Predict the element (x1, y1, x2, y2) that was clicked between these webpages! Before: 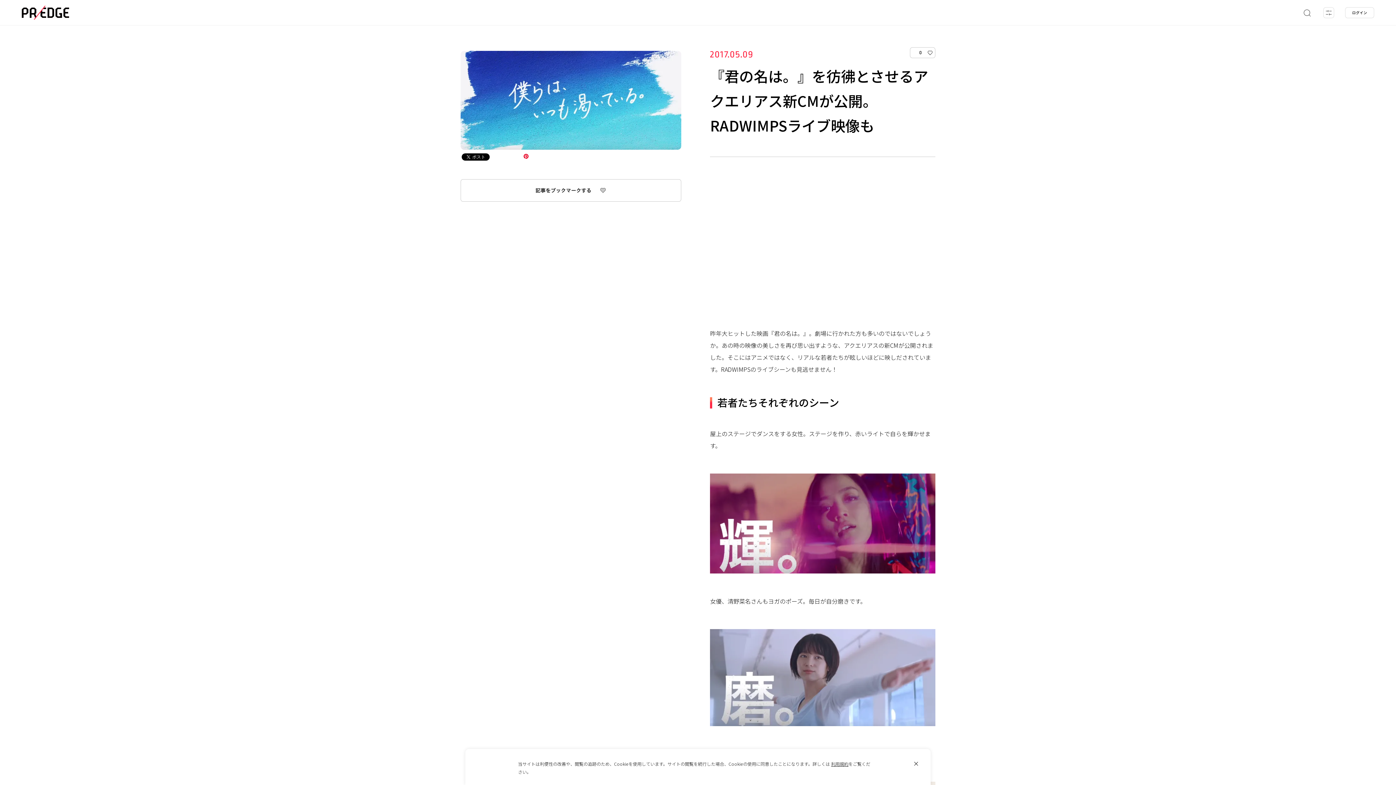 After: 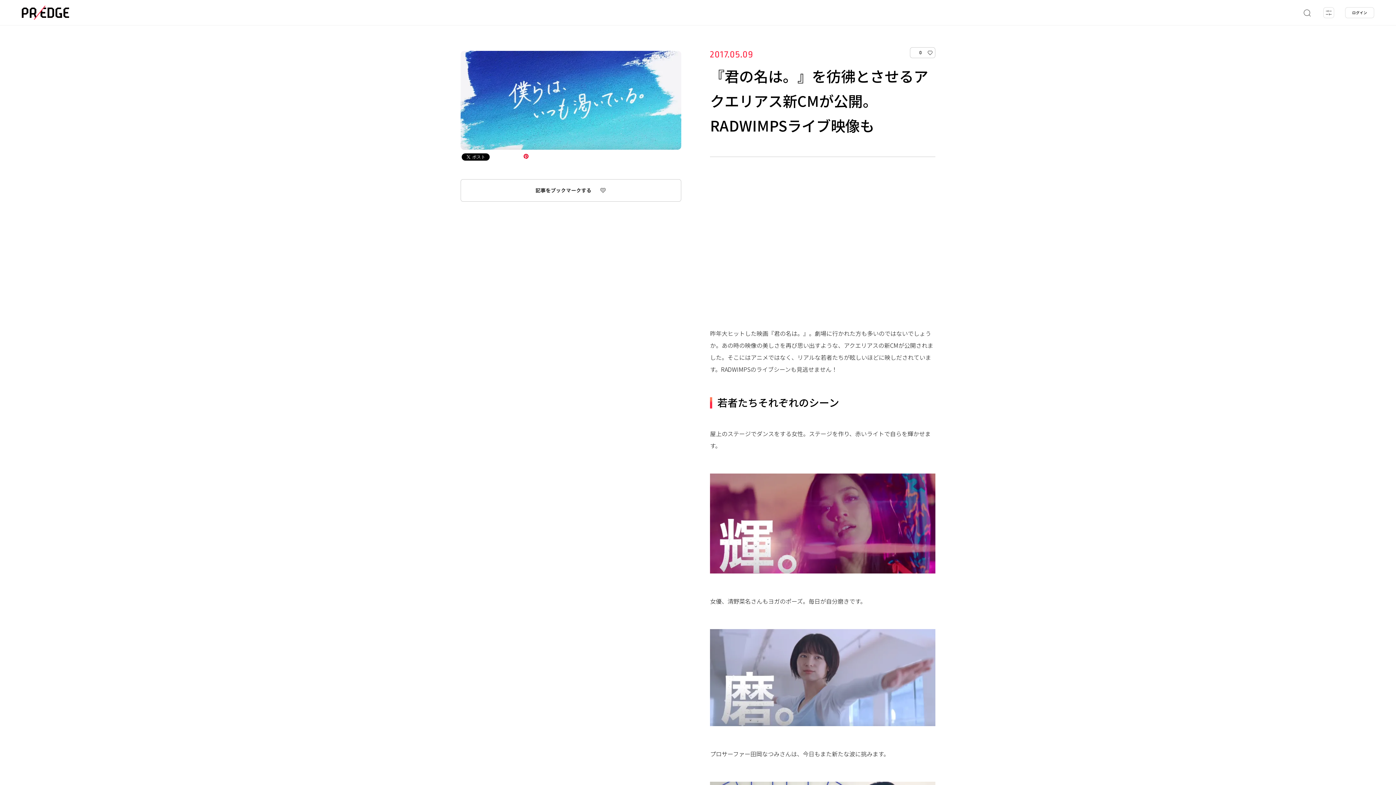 Action: bbox: (910, 758, 921, 769)